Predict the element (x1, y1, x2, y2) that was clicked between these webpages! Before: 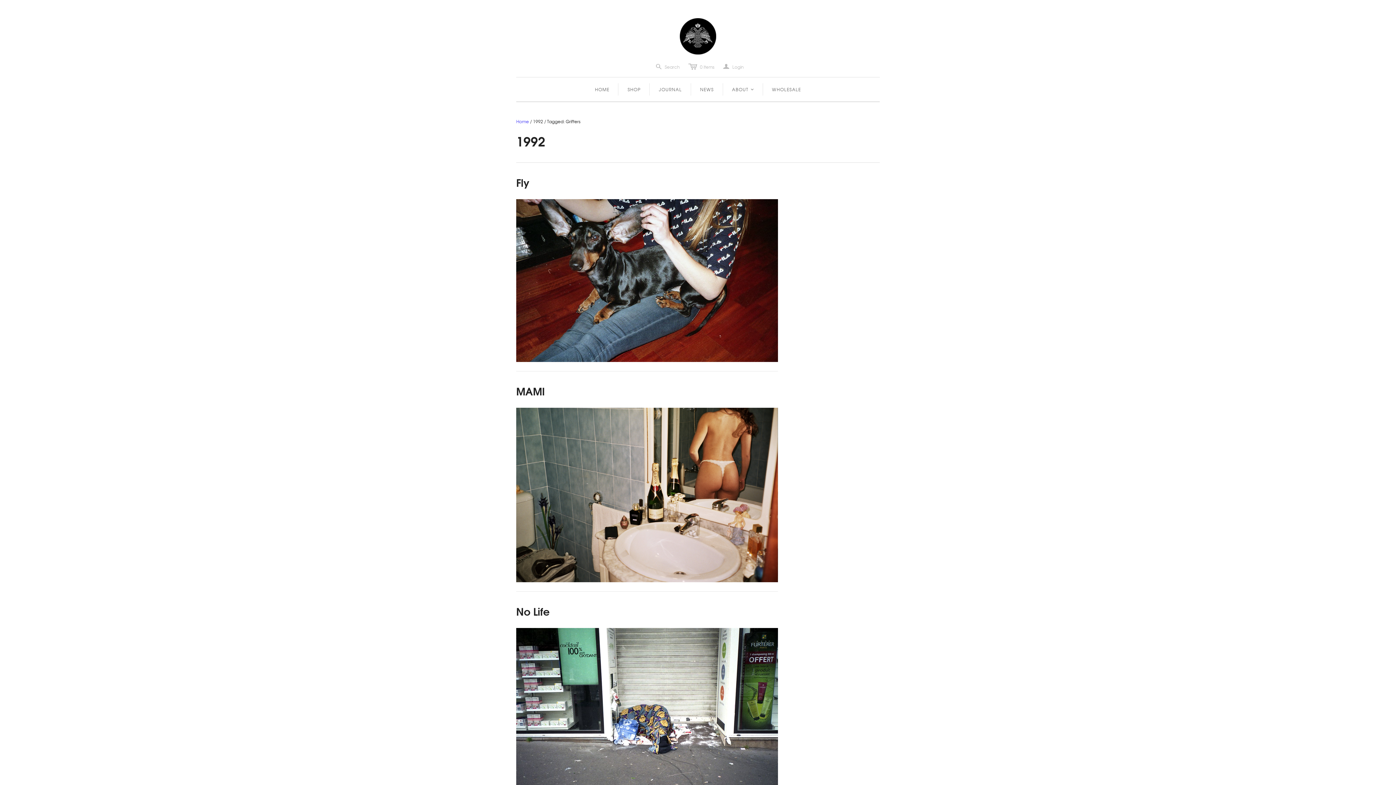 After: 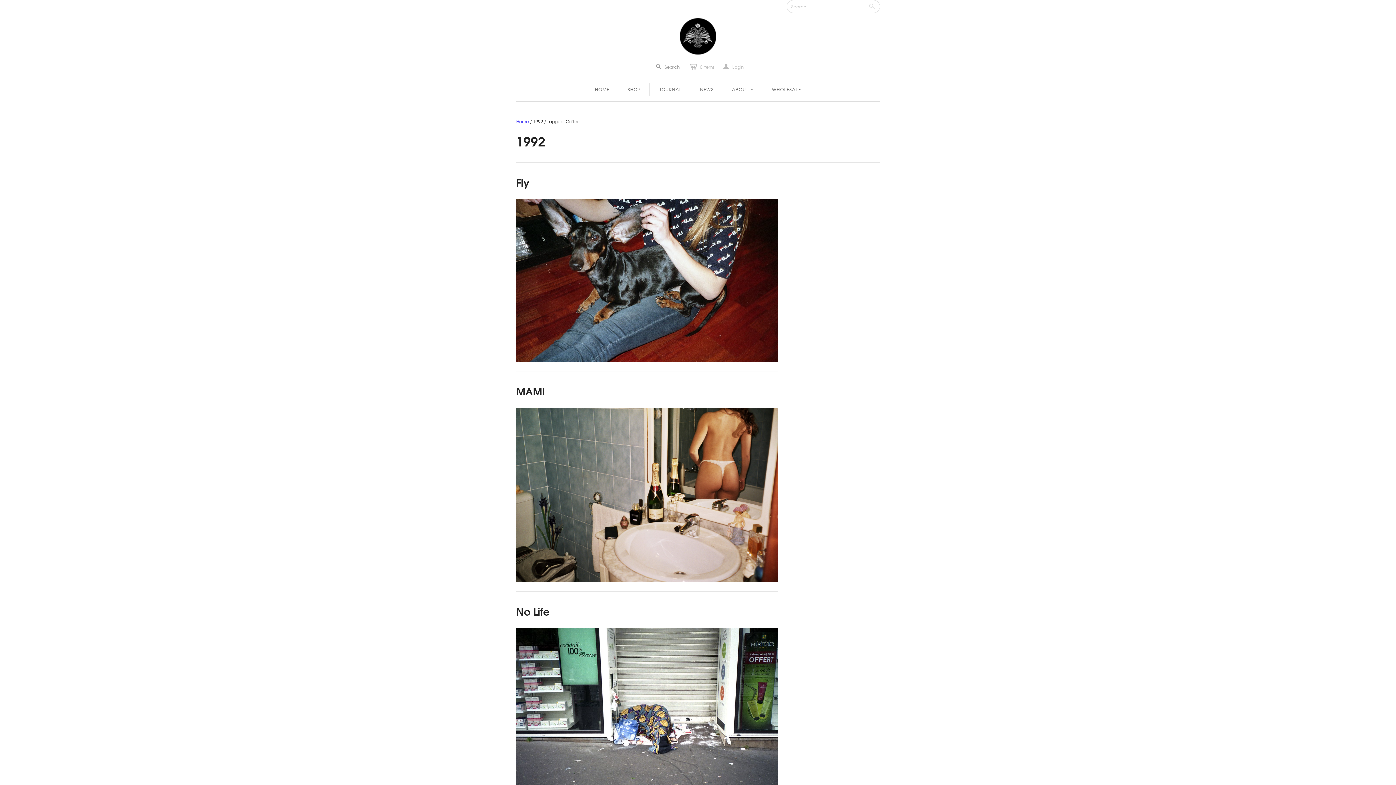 Action: bbox: (656, 63, 679, 69) label: s
Search